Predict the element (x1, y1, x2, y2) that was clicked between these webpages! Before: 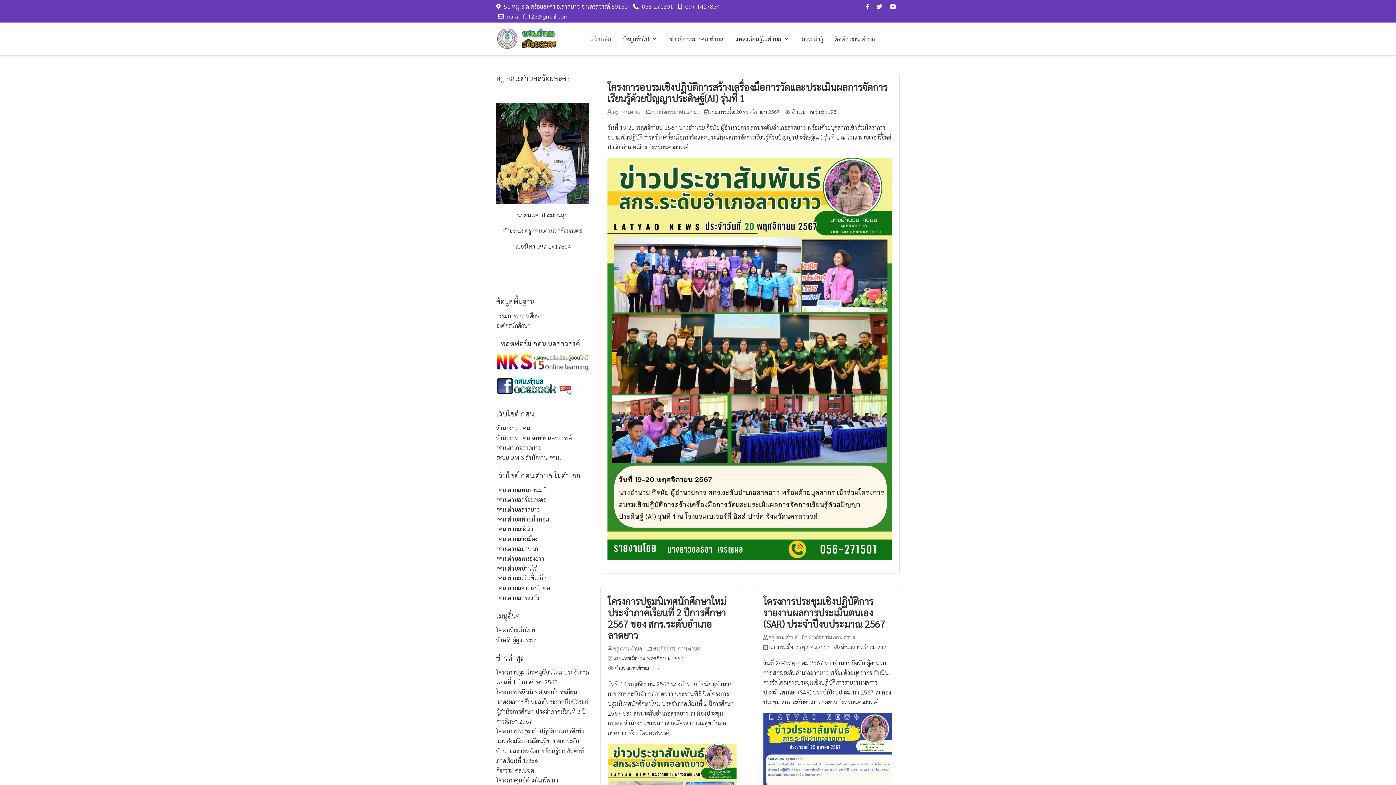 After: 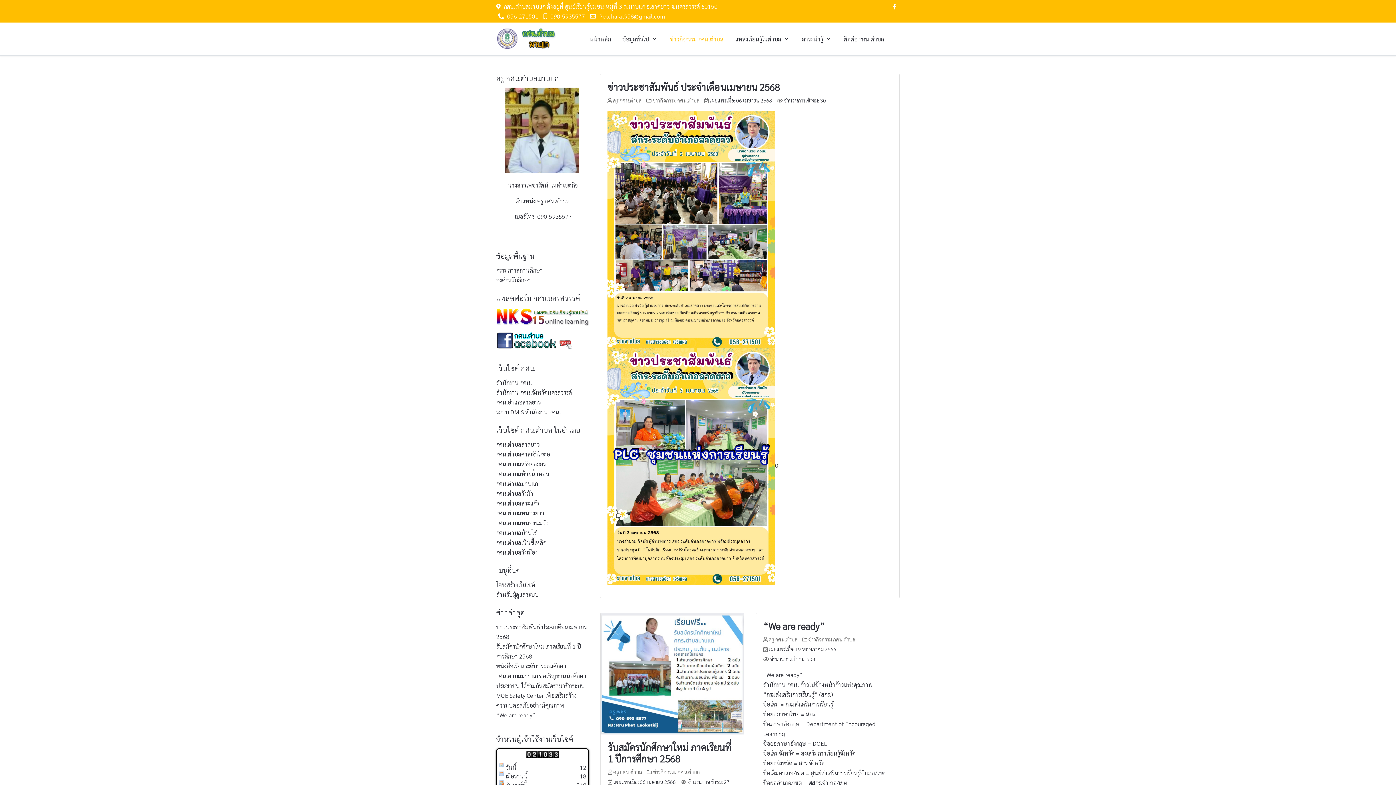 Action: bbox: (496, 545, 537, 552) label: กศน.ตำบลมาบแก